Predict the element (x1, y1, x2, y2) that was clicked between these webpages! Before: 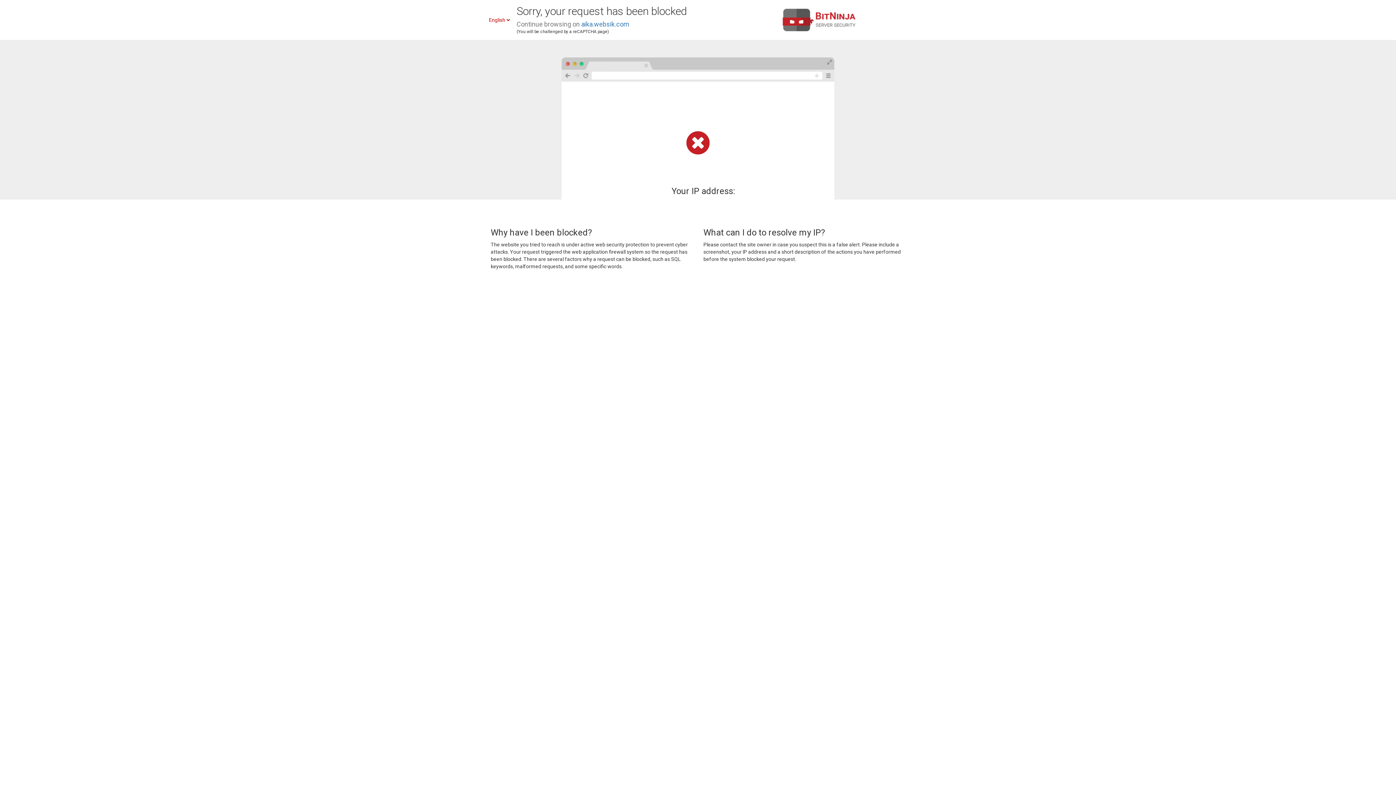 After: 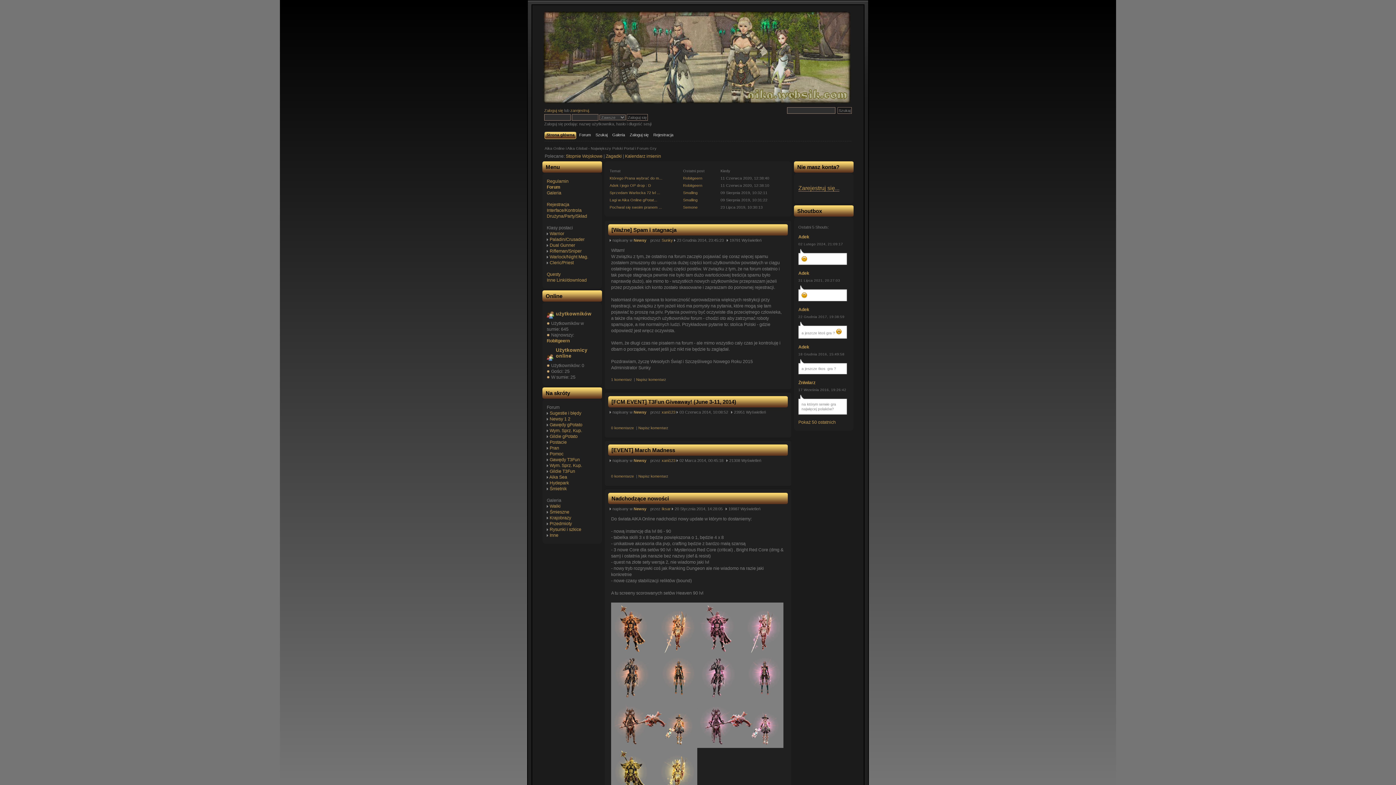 Action: bbox: (581, 20, 629, 28) label: aika.websik.com